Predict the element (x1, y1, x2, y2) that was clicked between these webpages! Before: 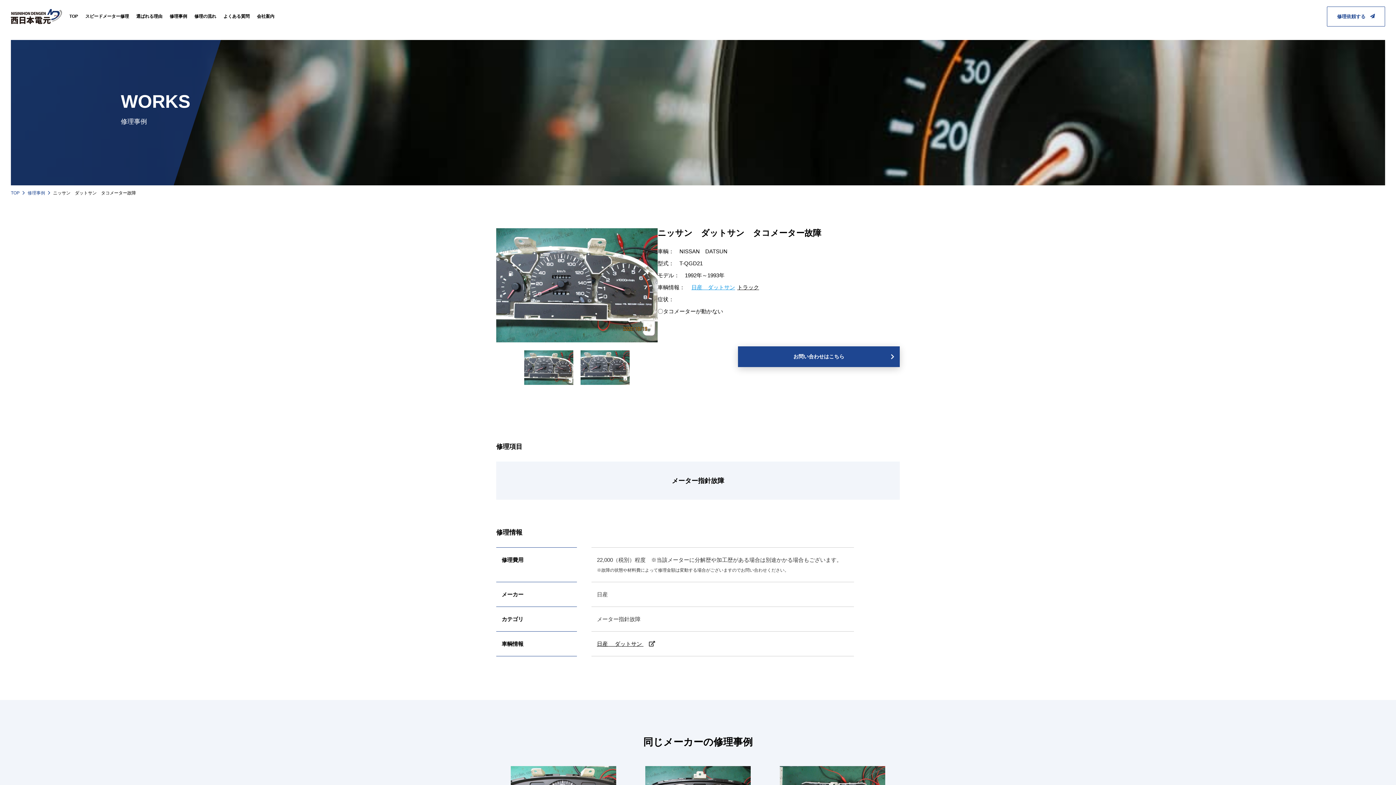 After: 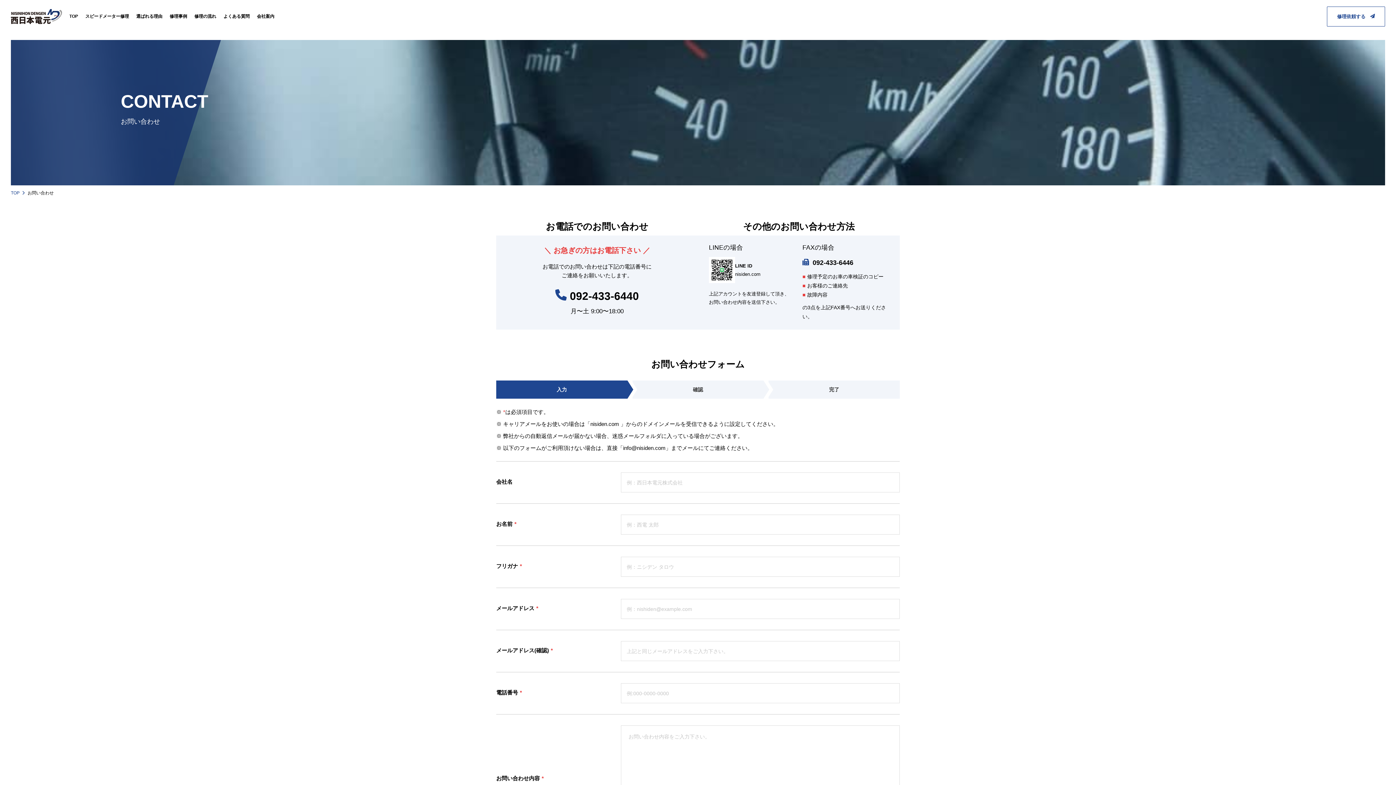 Action: label: 修理依頼する　 bbox: (1327, 6, 1385, 26)